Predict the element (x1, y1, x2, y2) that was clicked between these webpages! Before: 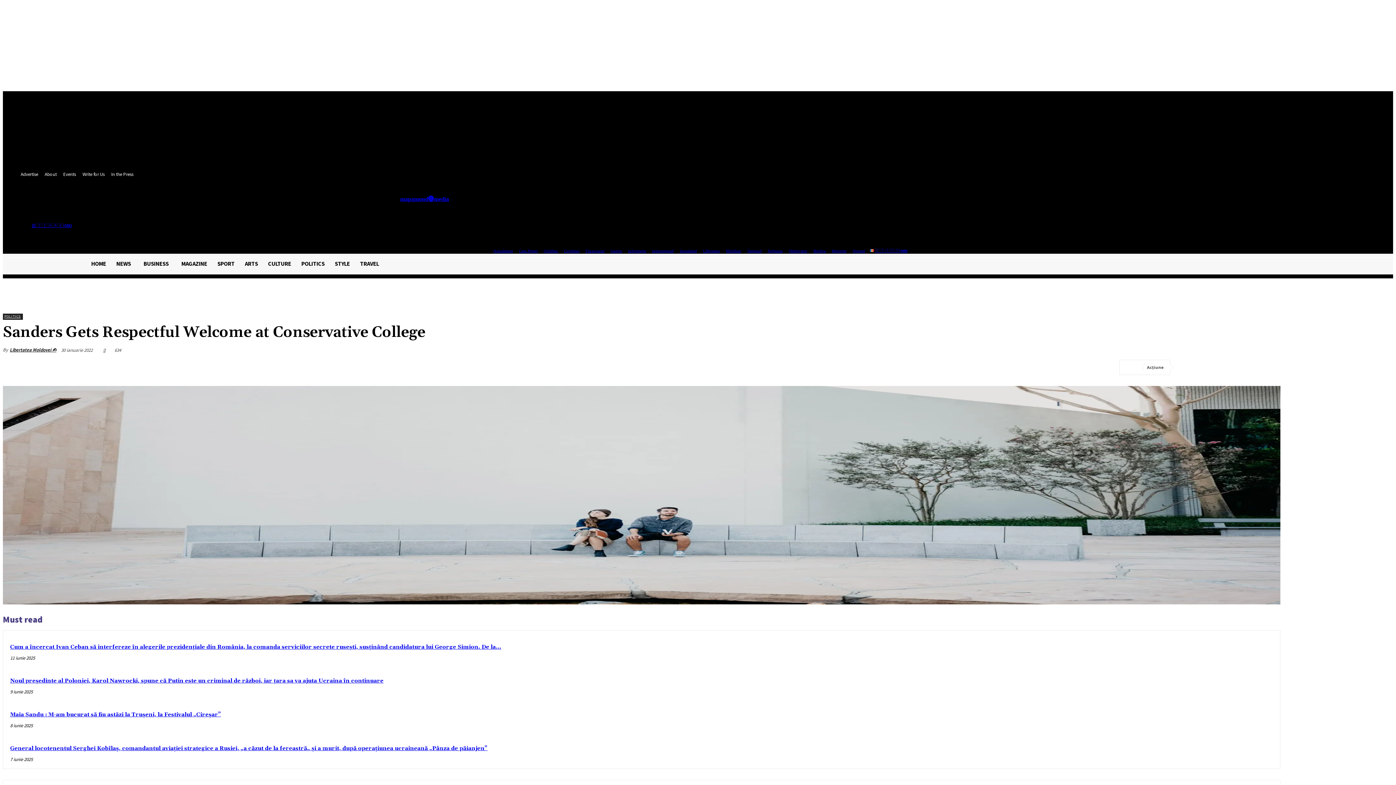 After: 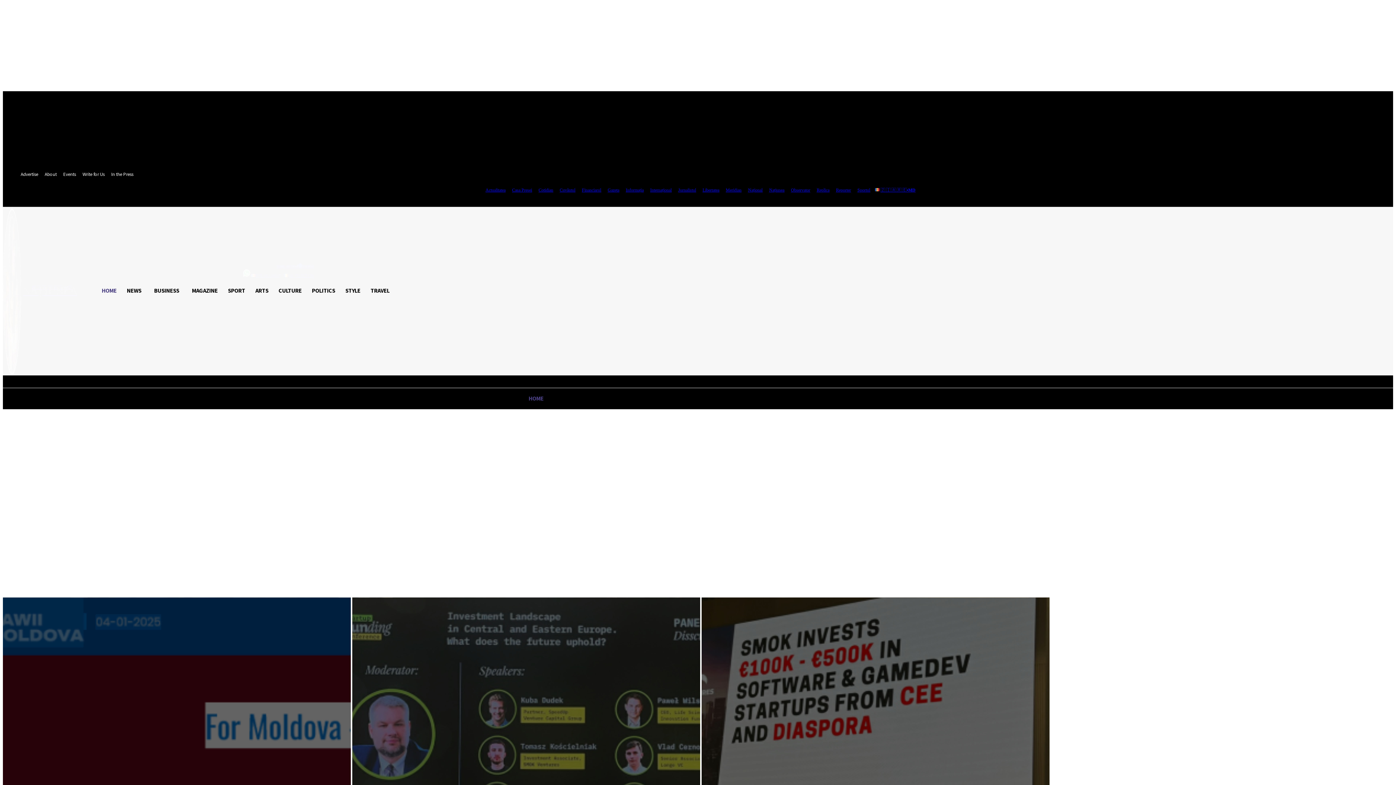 Action: label: Națiunea bbox: (767, 248, 782, 253)